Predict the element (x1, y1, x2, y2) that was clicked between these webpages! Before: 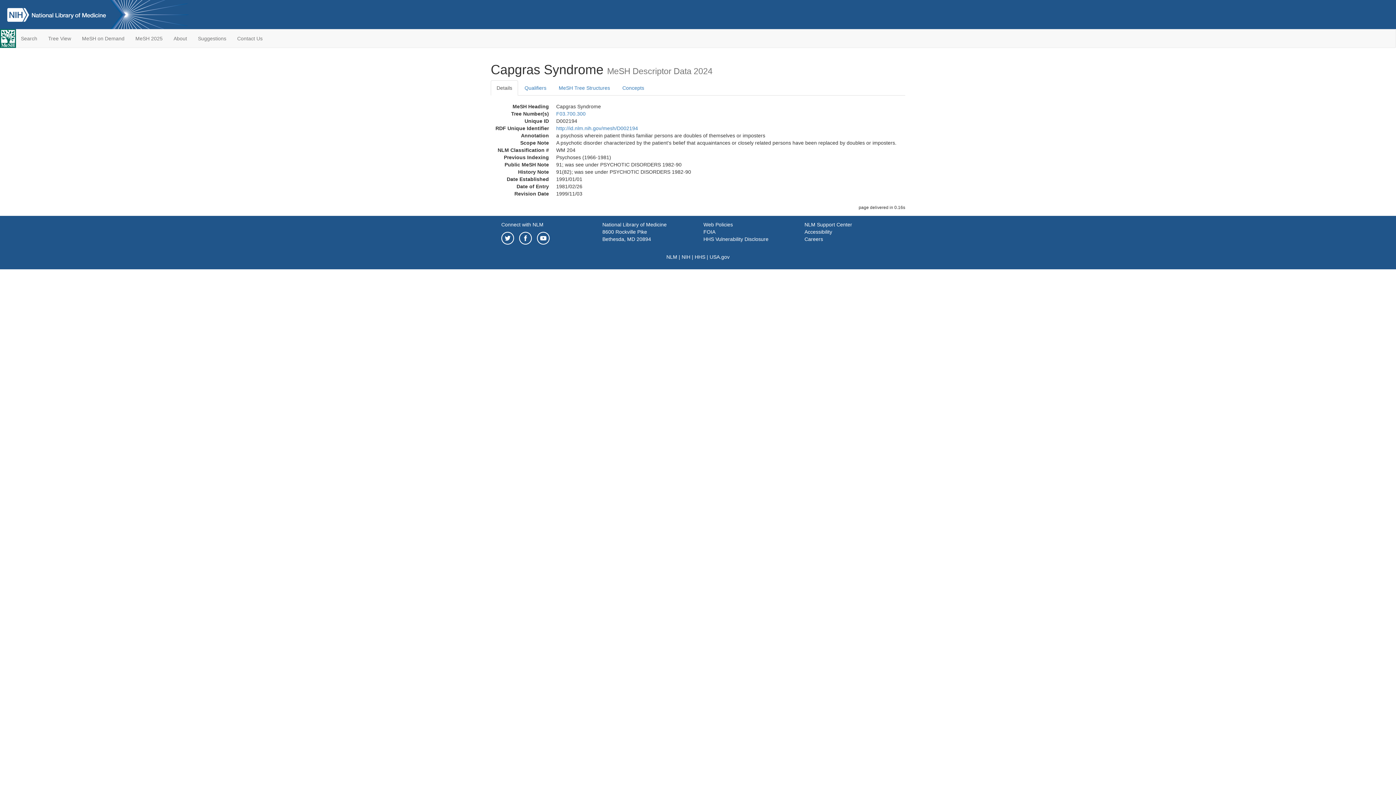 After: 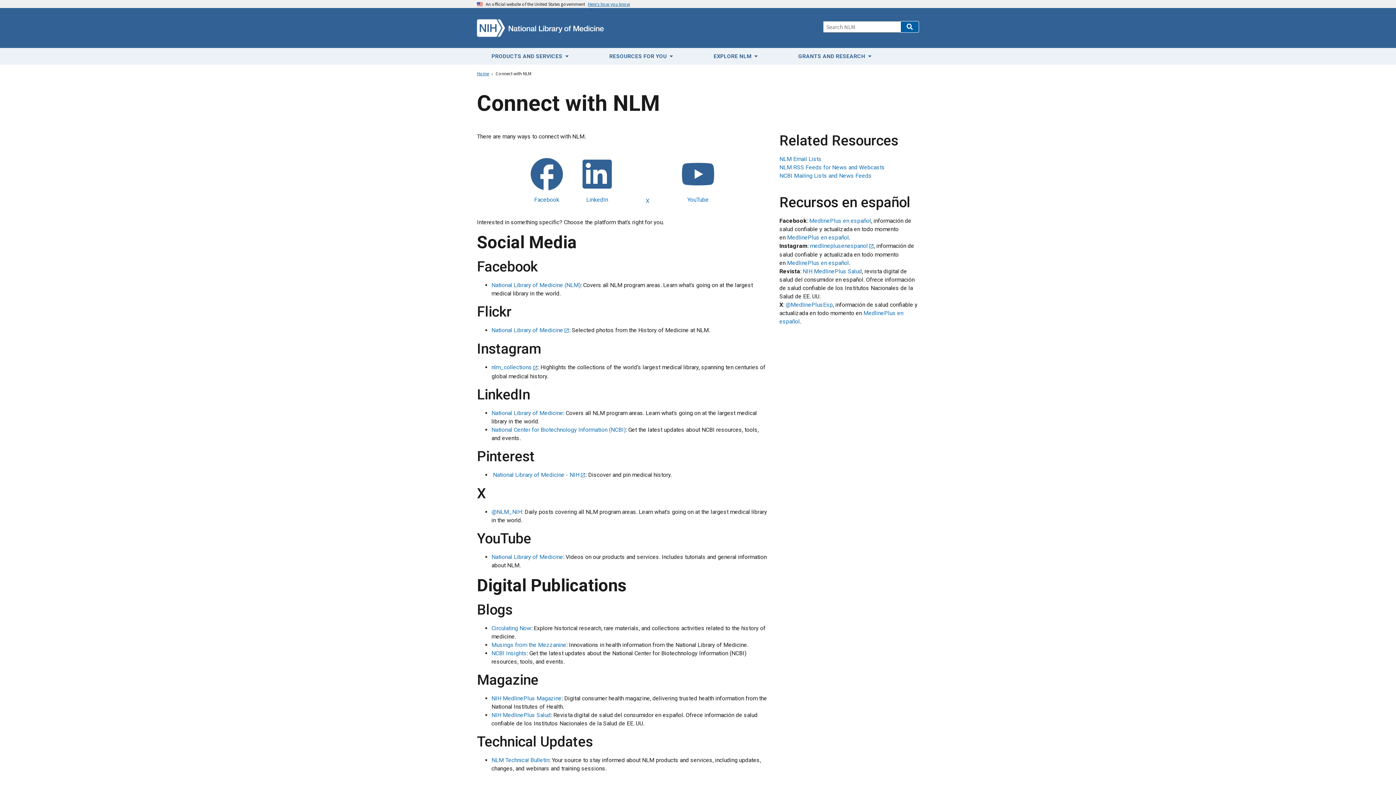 Action: bbox: (501, 221, 543, 227) label: Connect with NLM